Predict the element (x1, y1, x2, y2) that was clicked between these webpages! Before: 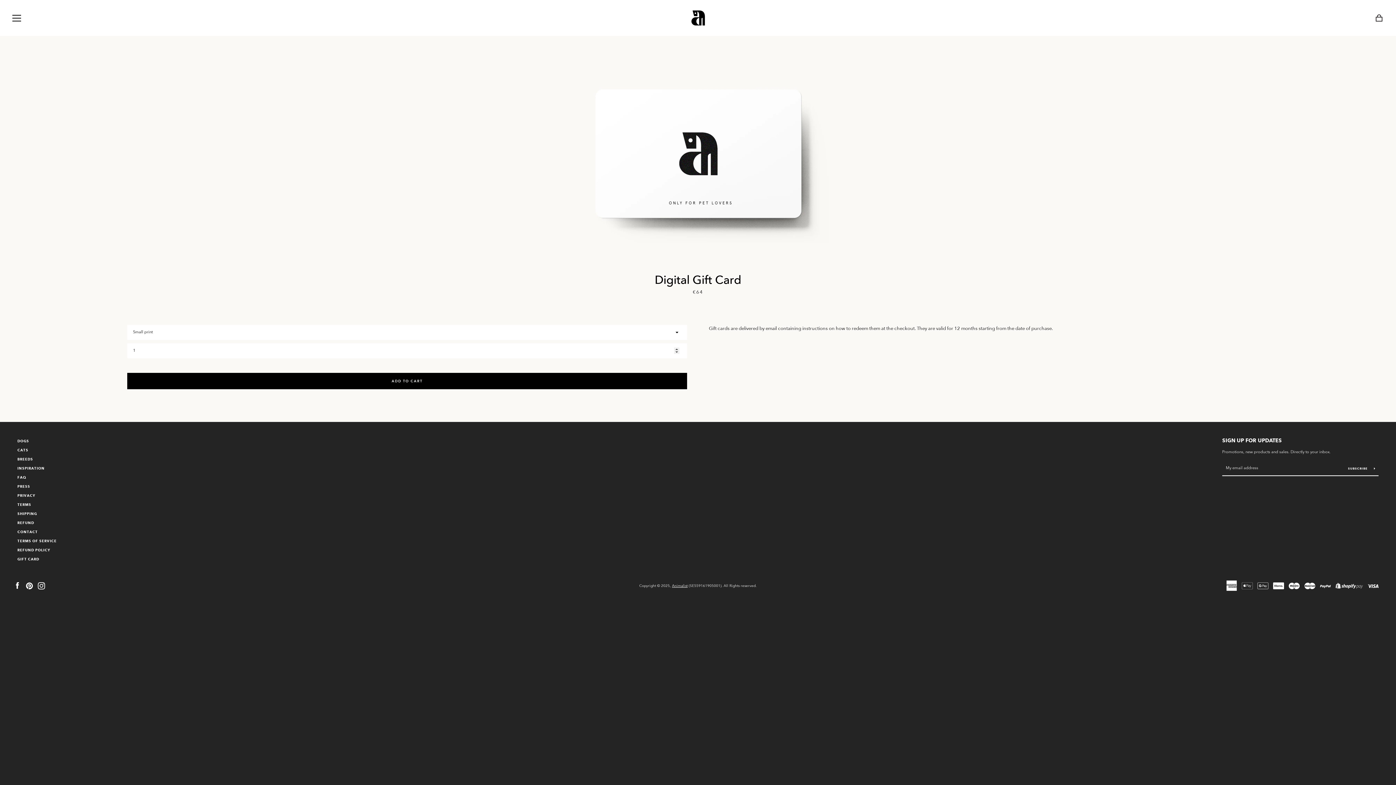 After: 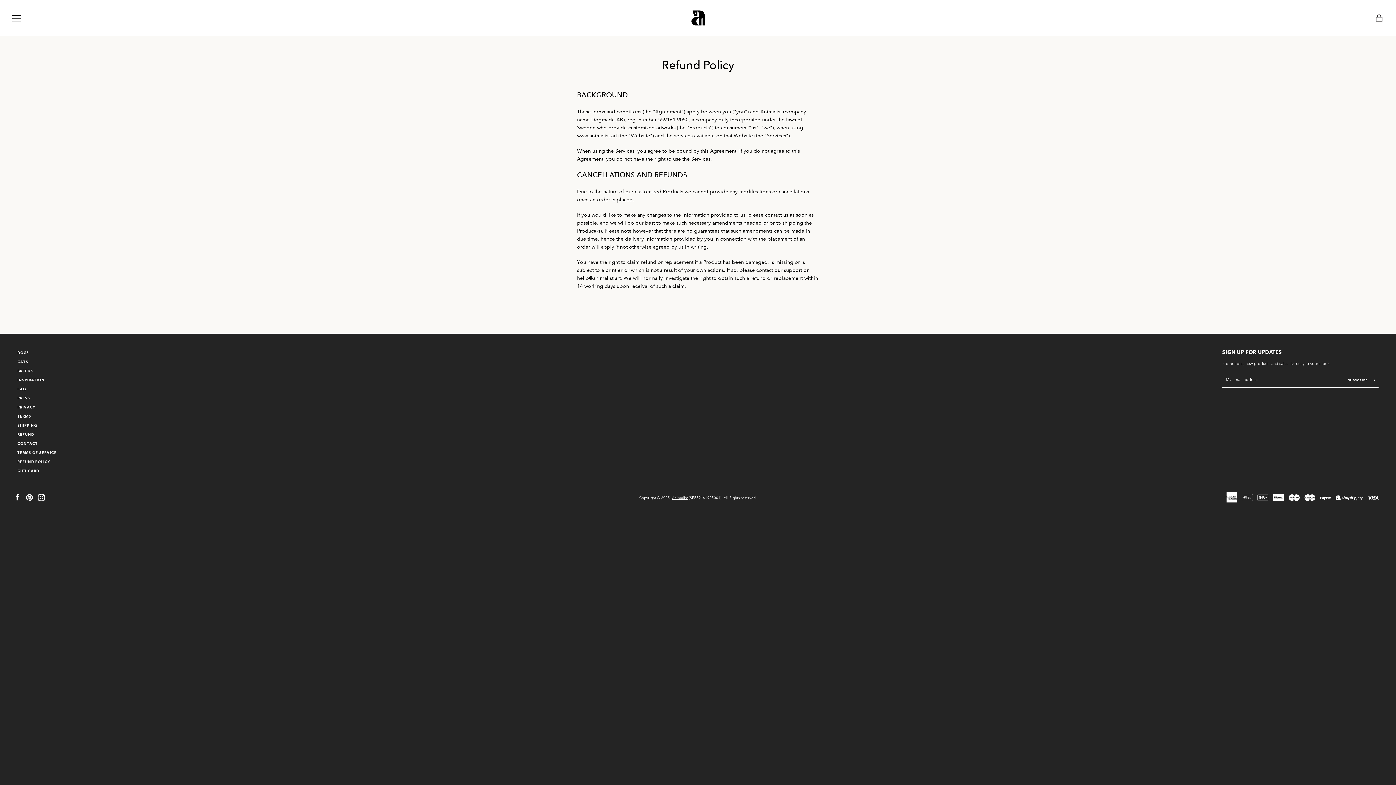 Action: bbox: (17, 520, 34, 525) label: REFUND